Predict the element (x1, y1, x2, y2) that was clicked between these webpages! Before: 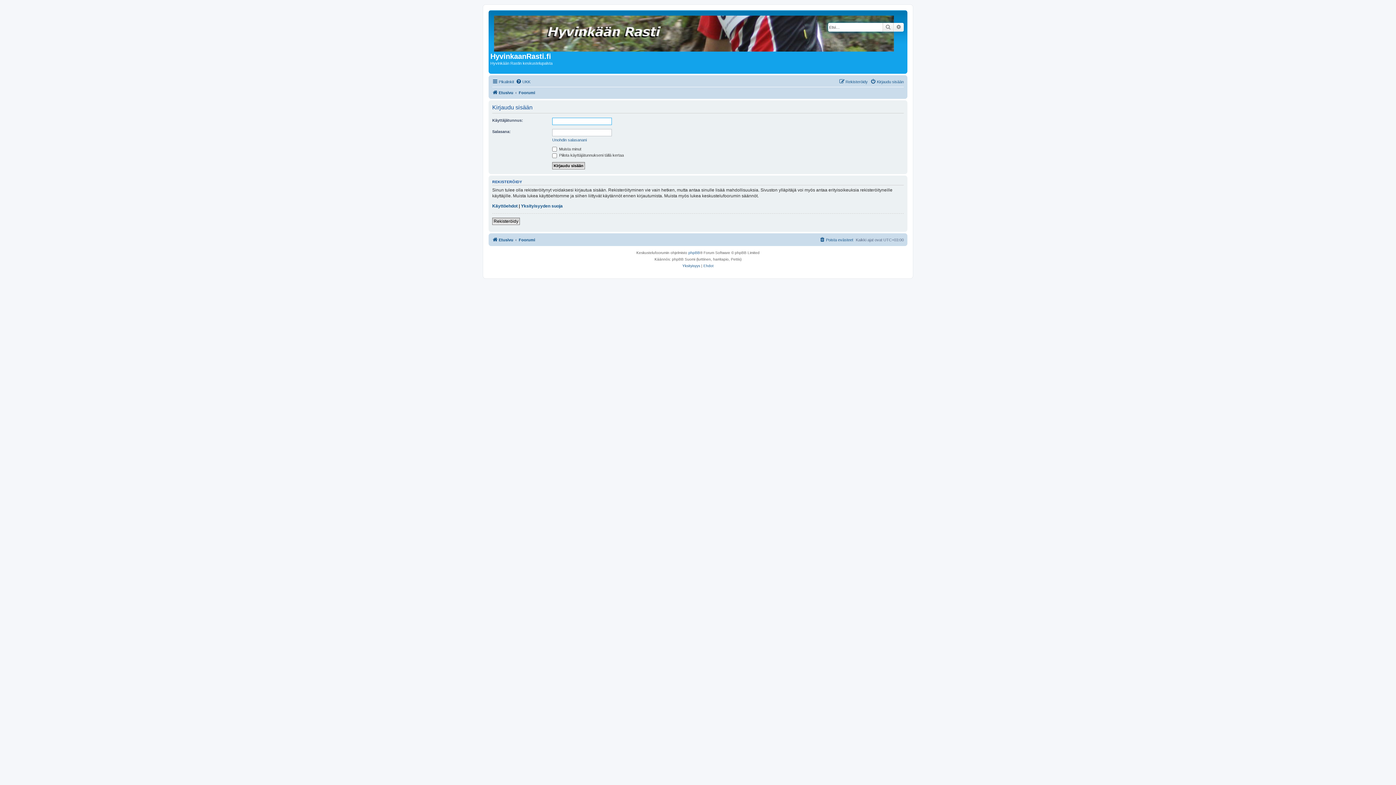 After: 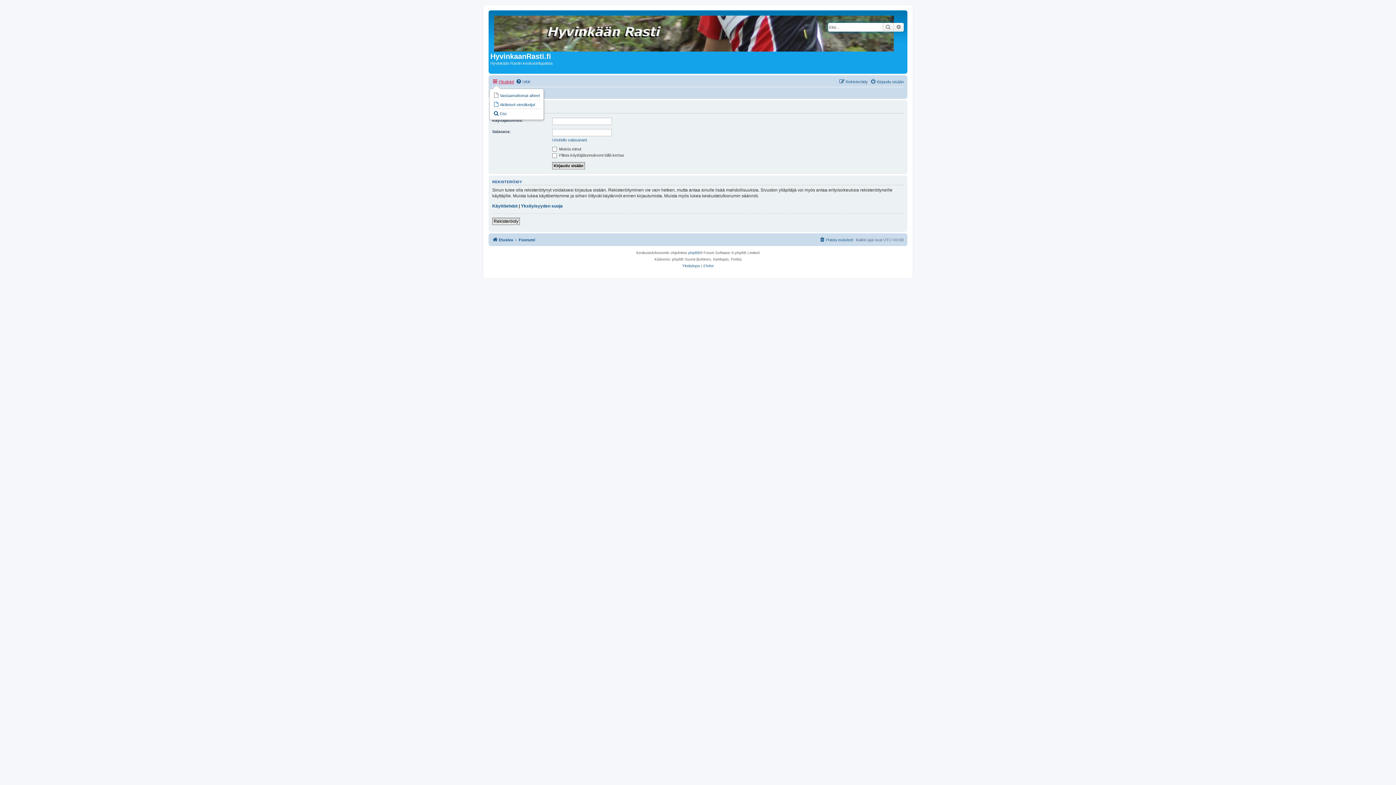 Action: bbox: (492, 77, 514, 86) label: Pikalinkit